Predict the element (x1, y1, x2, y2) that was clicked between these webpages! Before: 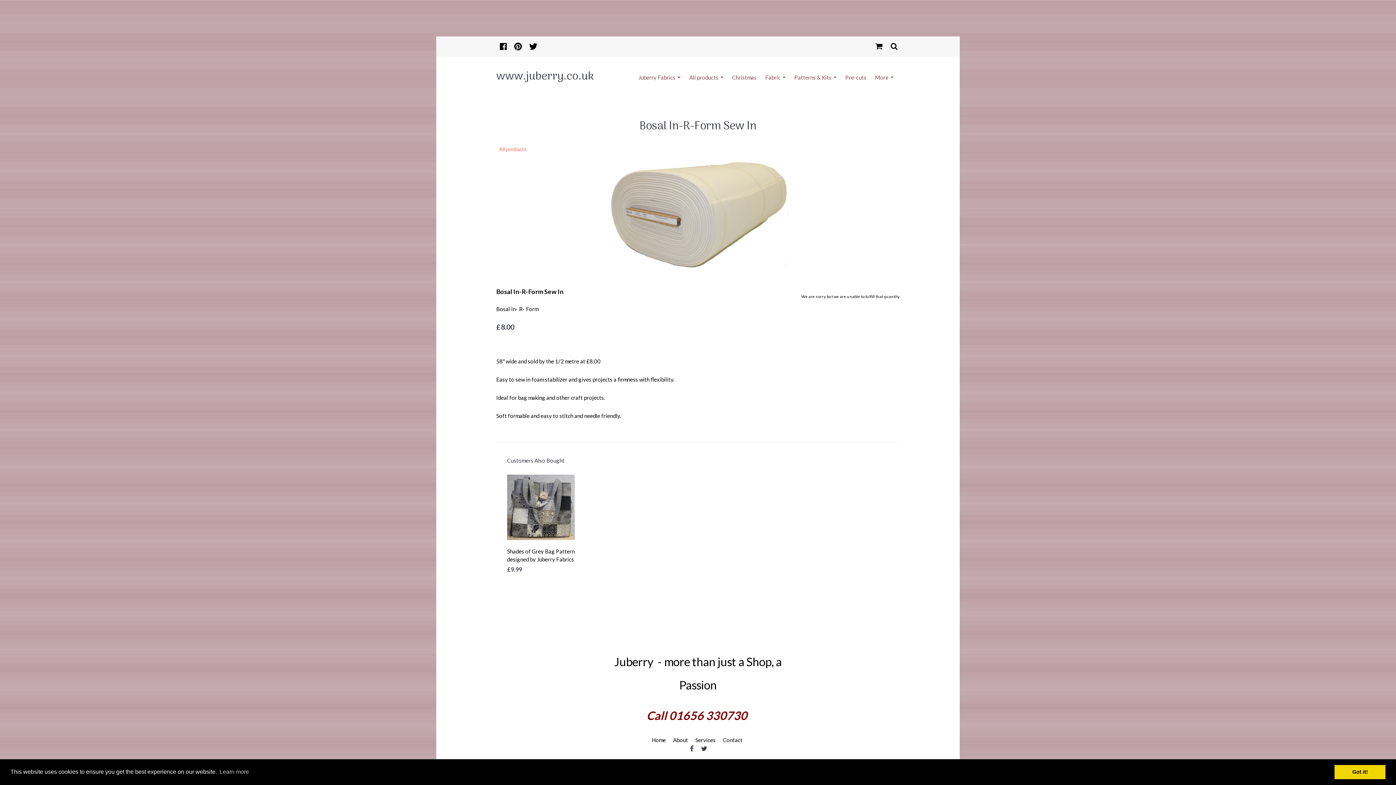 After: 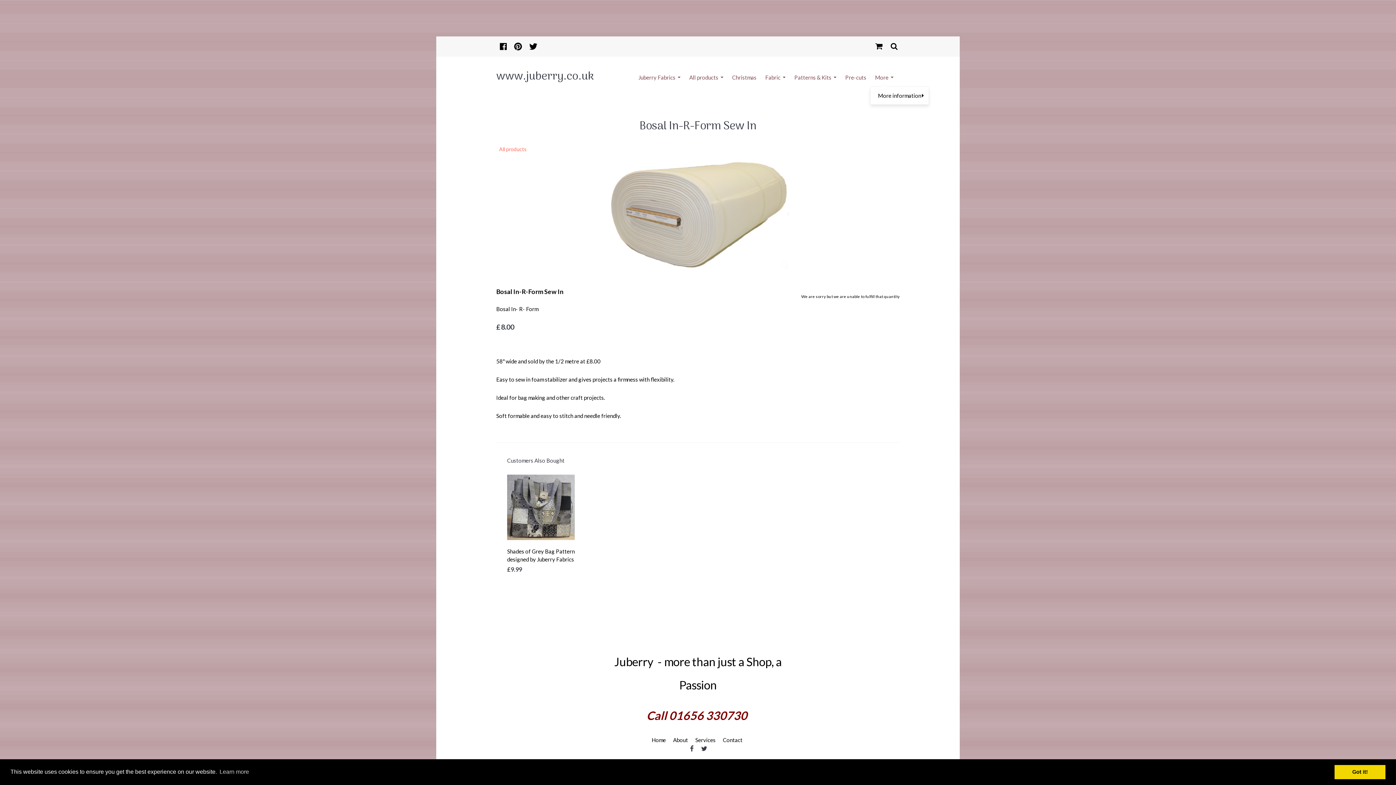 Action: label: More bbox: (870, 69, 898, 85)